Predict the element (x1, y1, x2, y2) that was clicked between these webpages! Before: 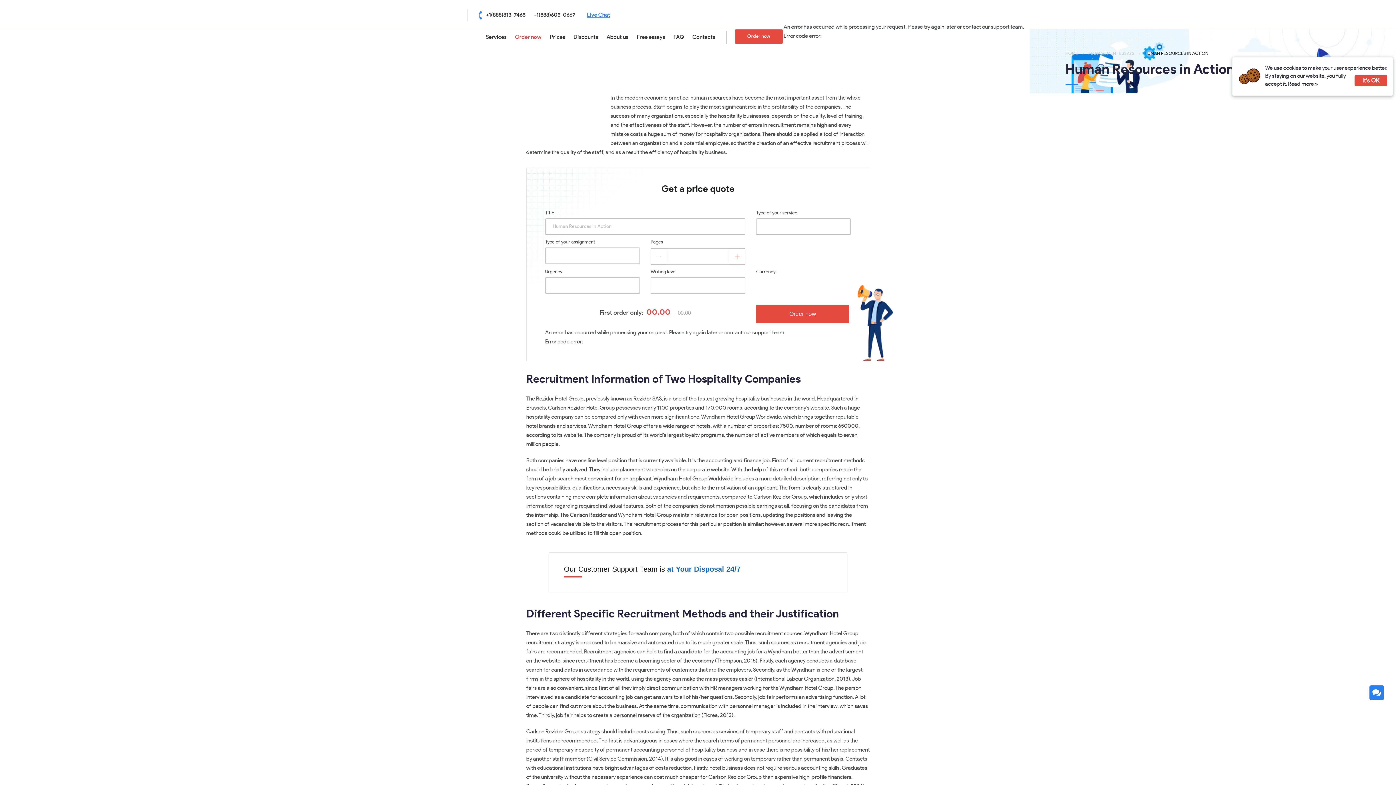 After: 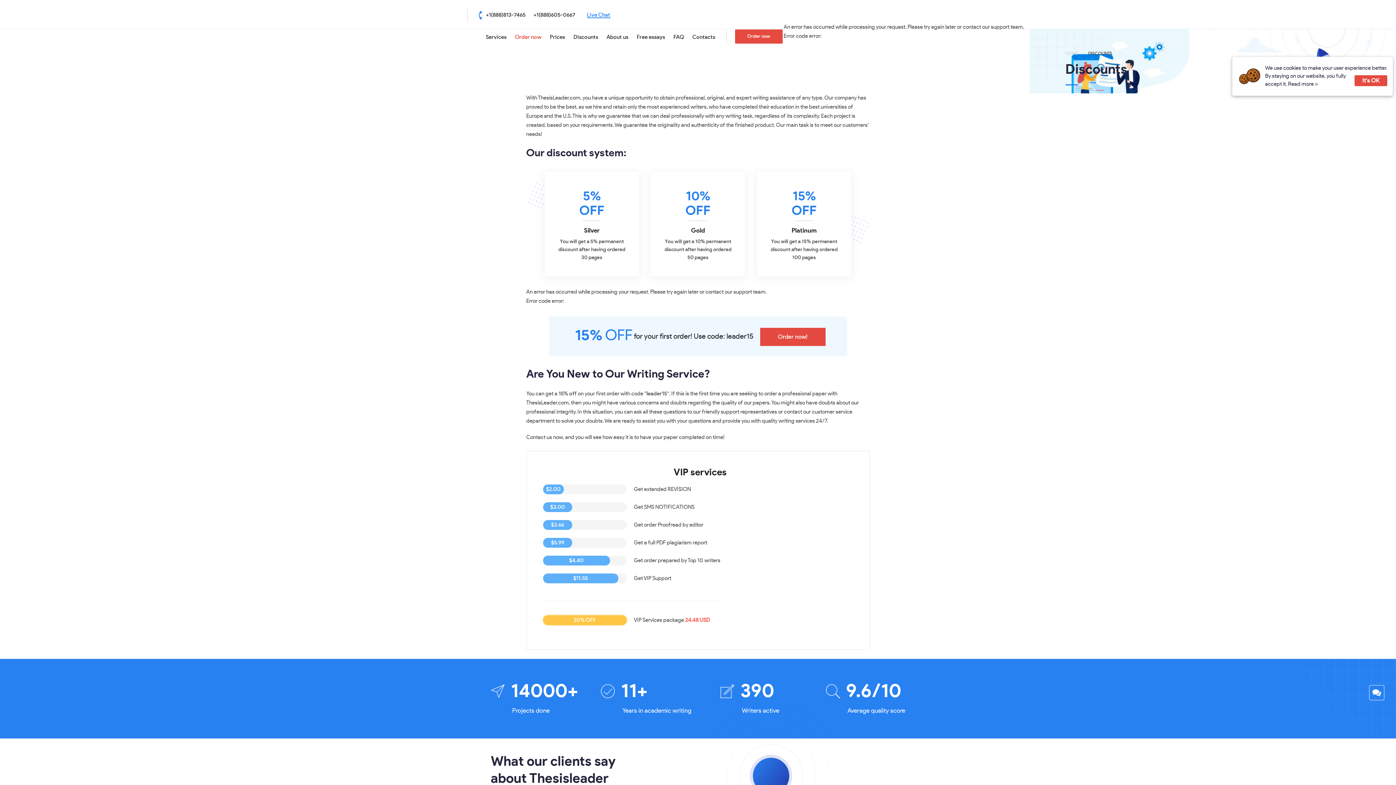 Action: bbox: (573, 34, 598, 40) label: Discounts